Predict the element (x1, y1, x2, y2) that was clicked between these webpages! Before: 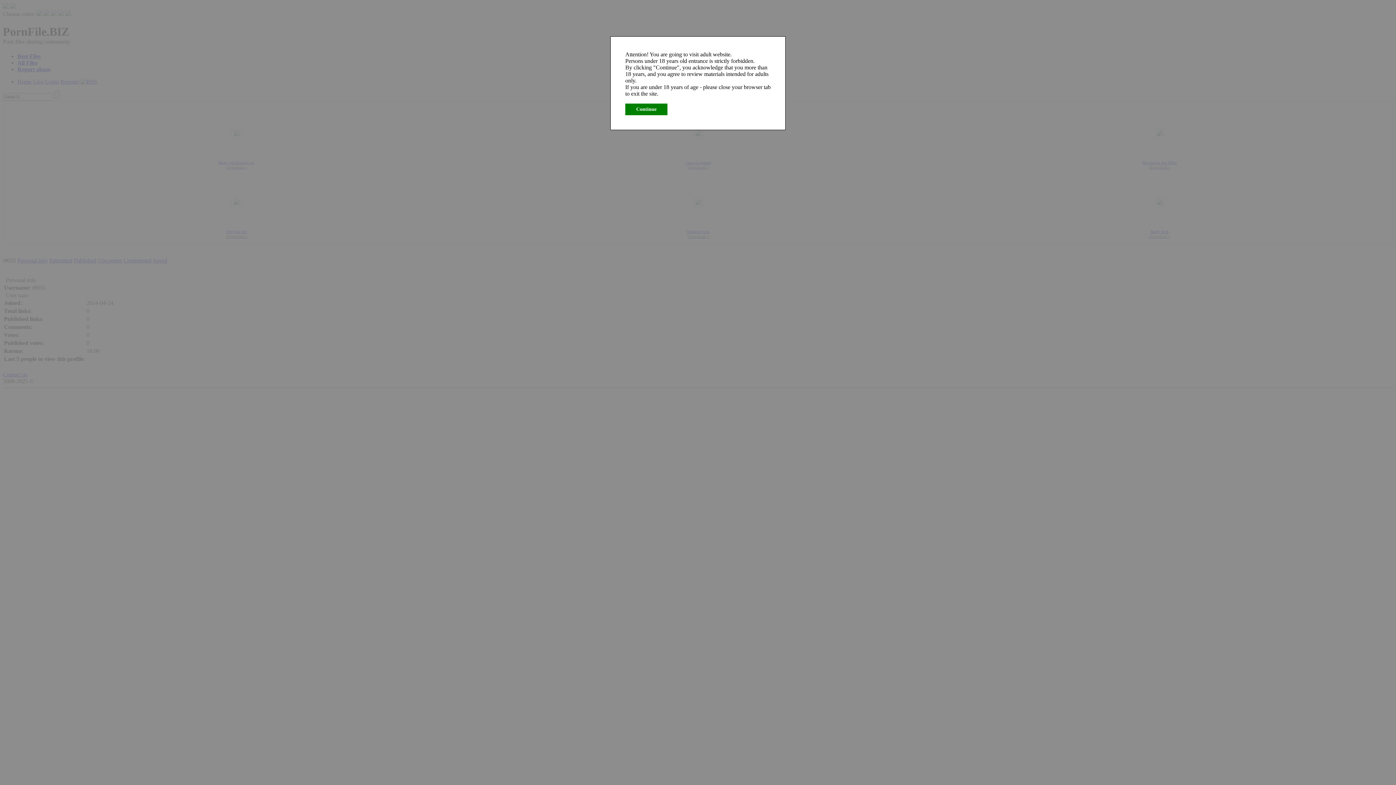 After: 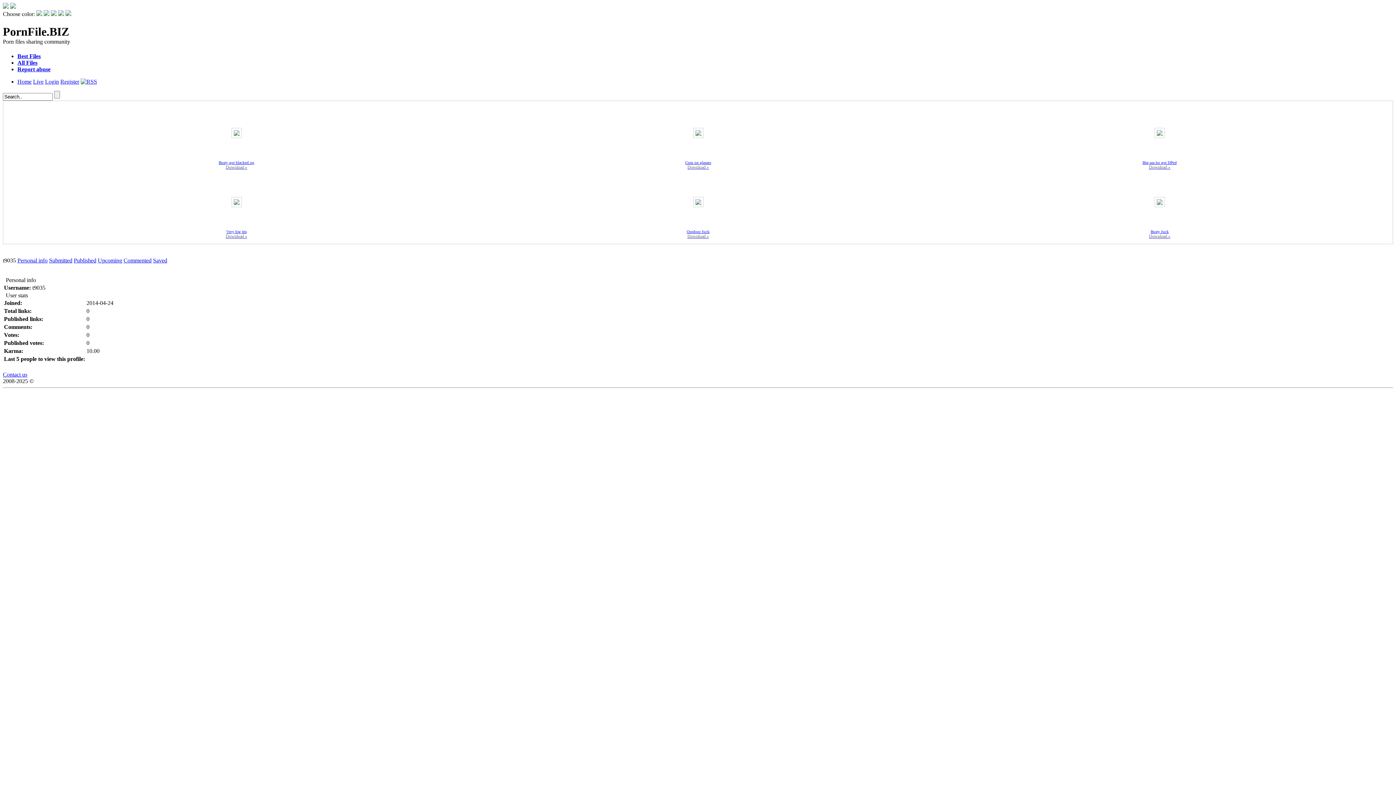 Action: bbox: (625, 103, 667, 115) label: Continue